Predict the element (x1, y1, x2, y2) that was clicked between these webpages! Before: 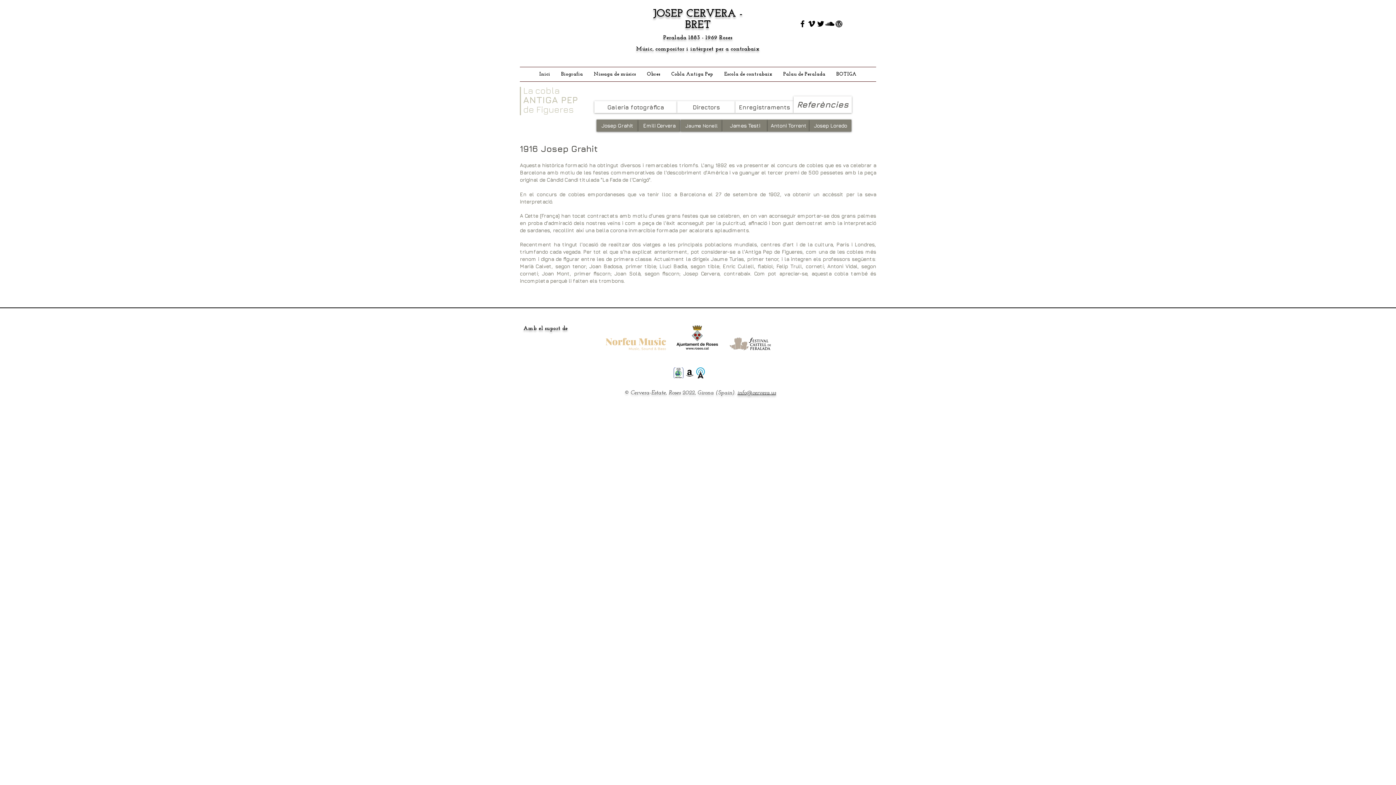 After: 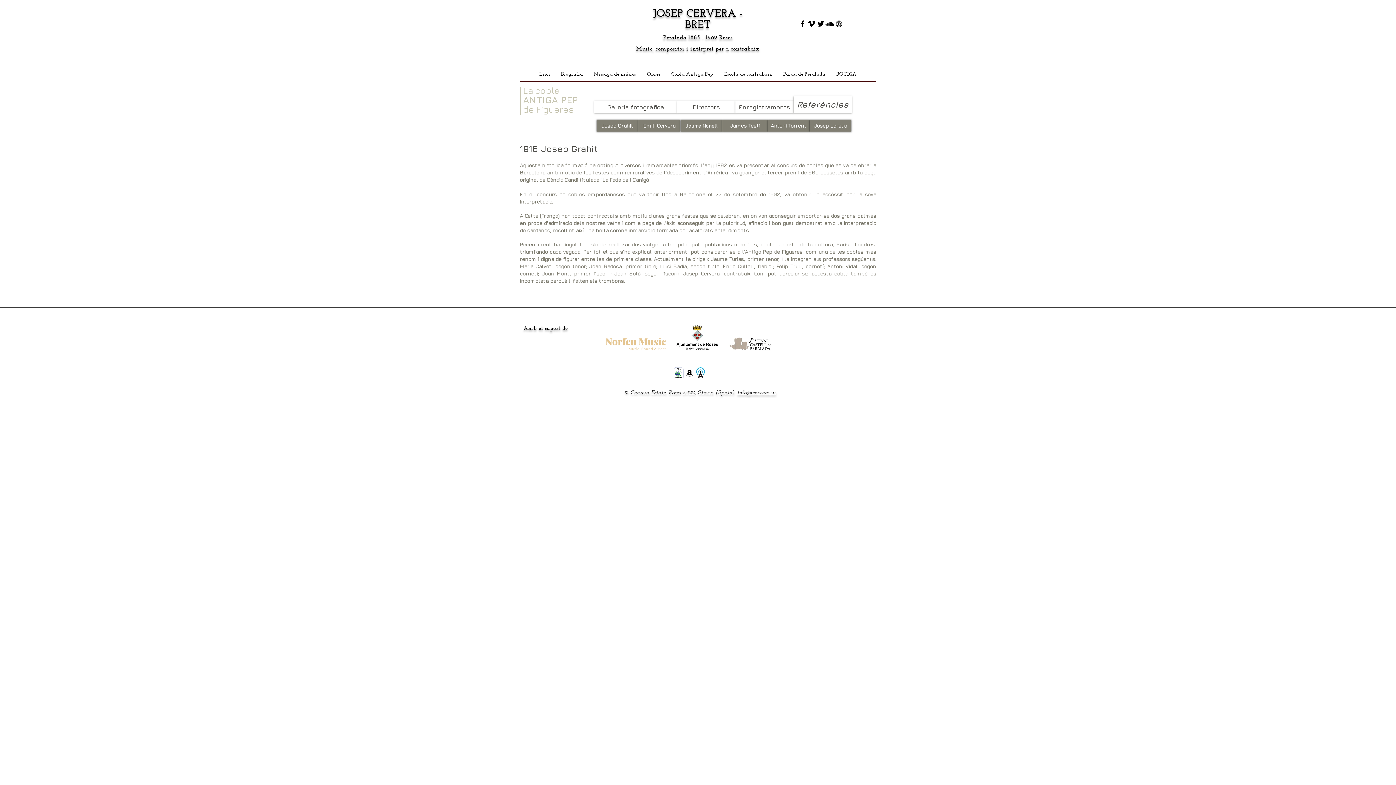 Action: label: 
ANTIGA PEP bbox: (523, 94, 578, 105)